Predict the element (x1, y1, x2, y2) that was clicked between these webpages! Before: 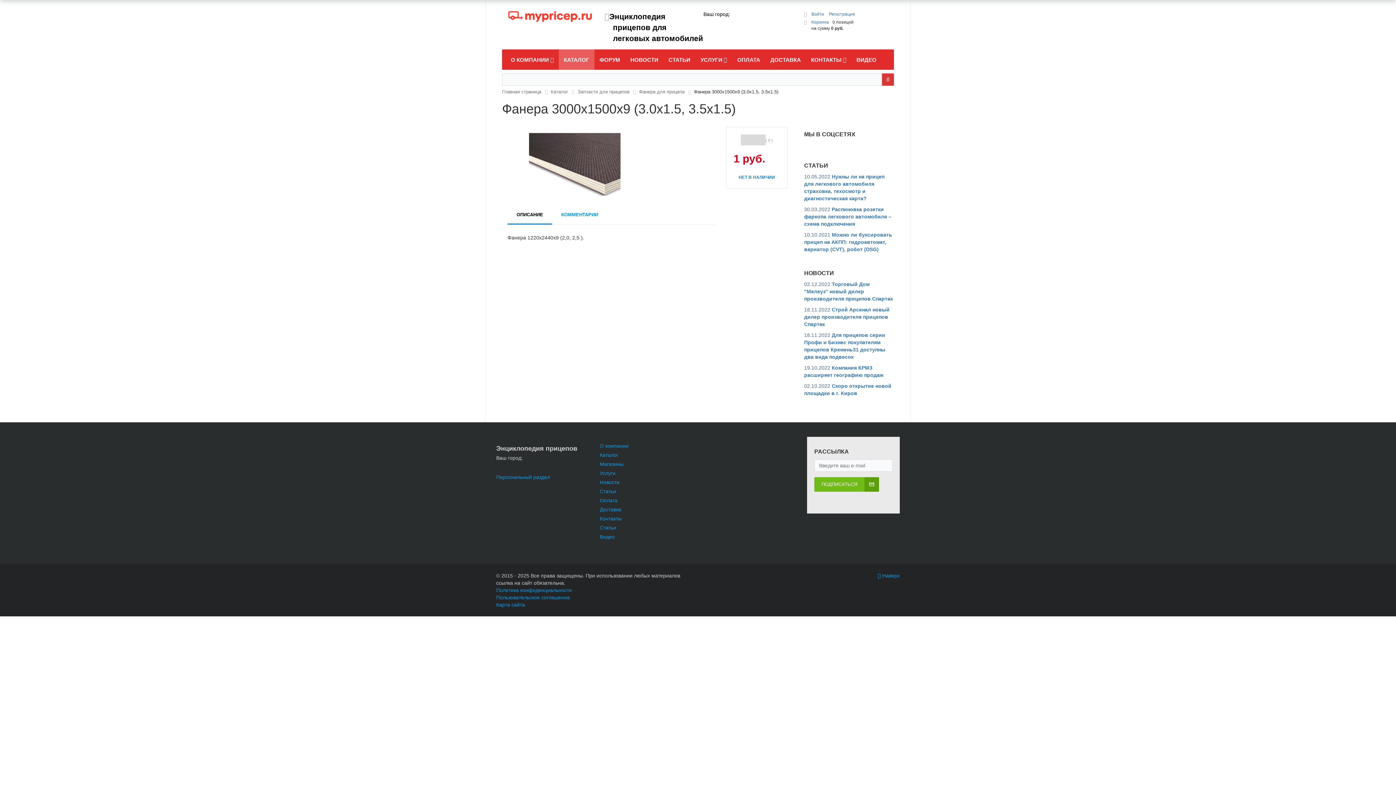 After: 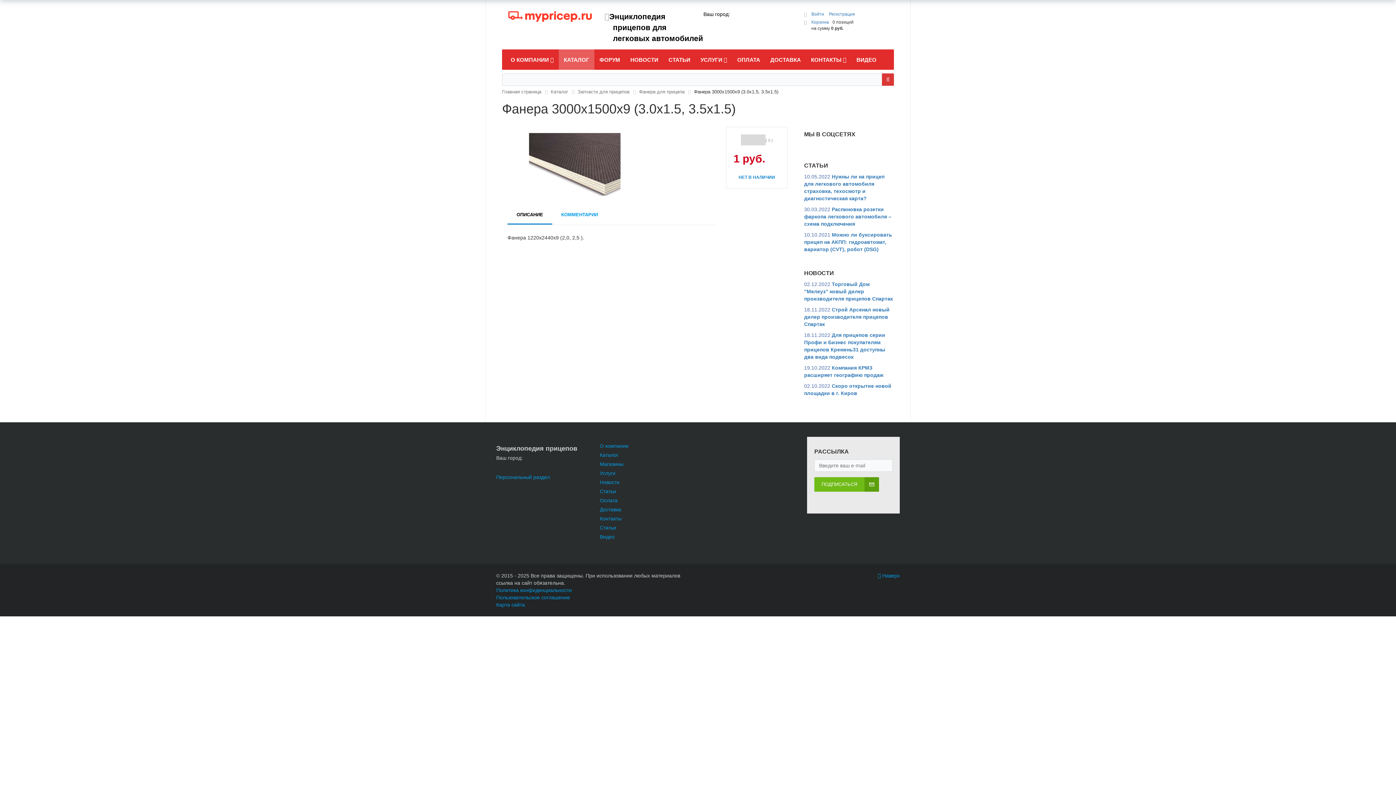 Action: bbox: (852, 141, 865, 154)